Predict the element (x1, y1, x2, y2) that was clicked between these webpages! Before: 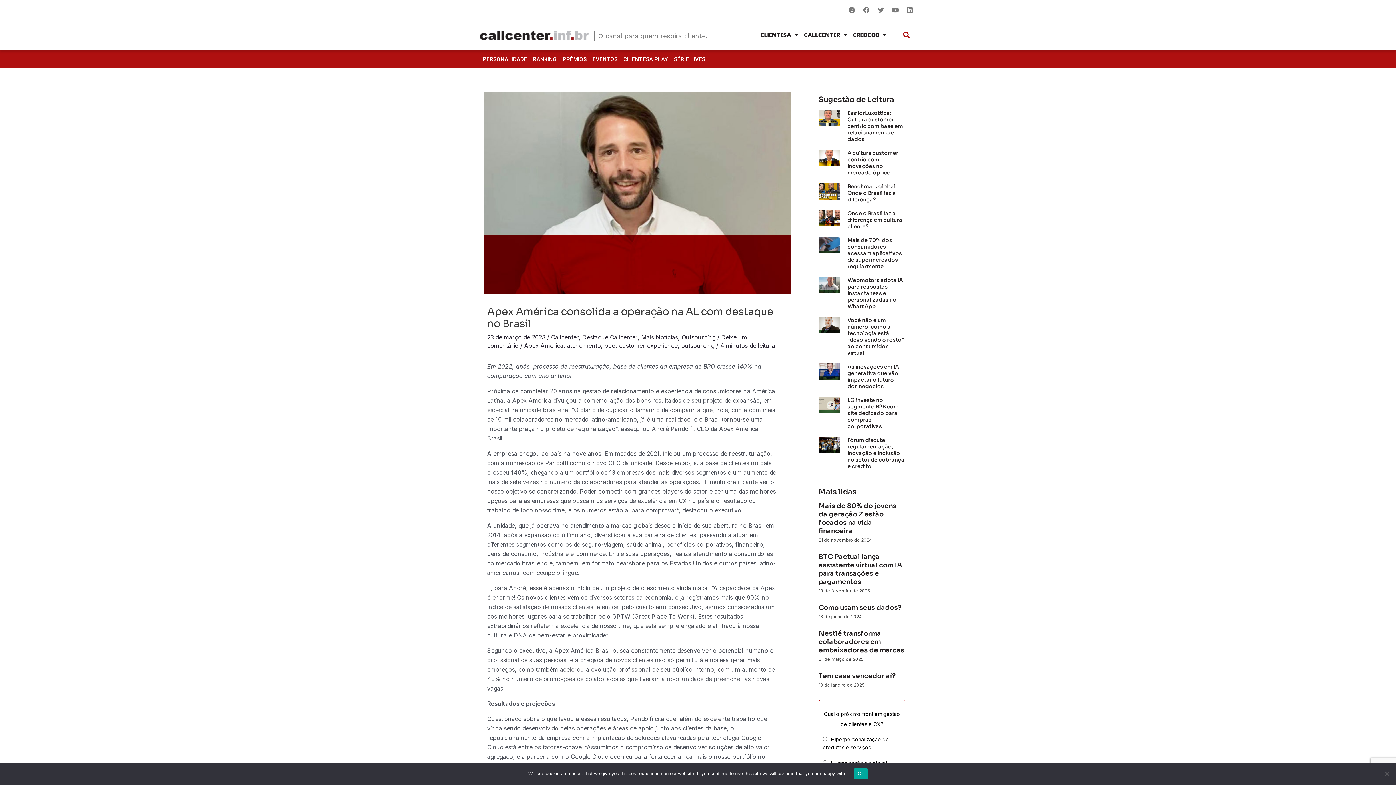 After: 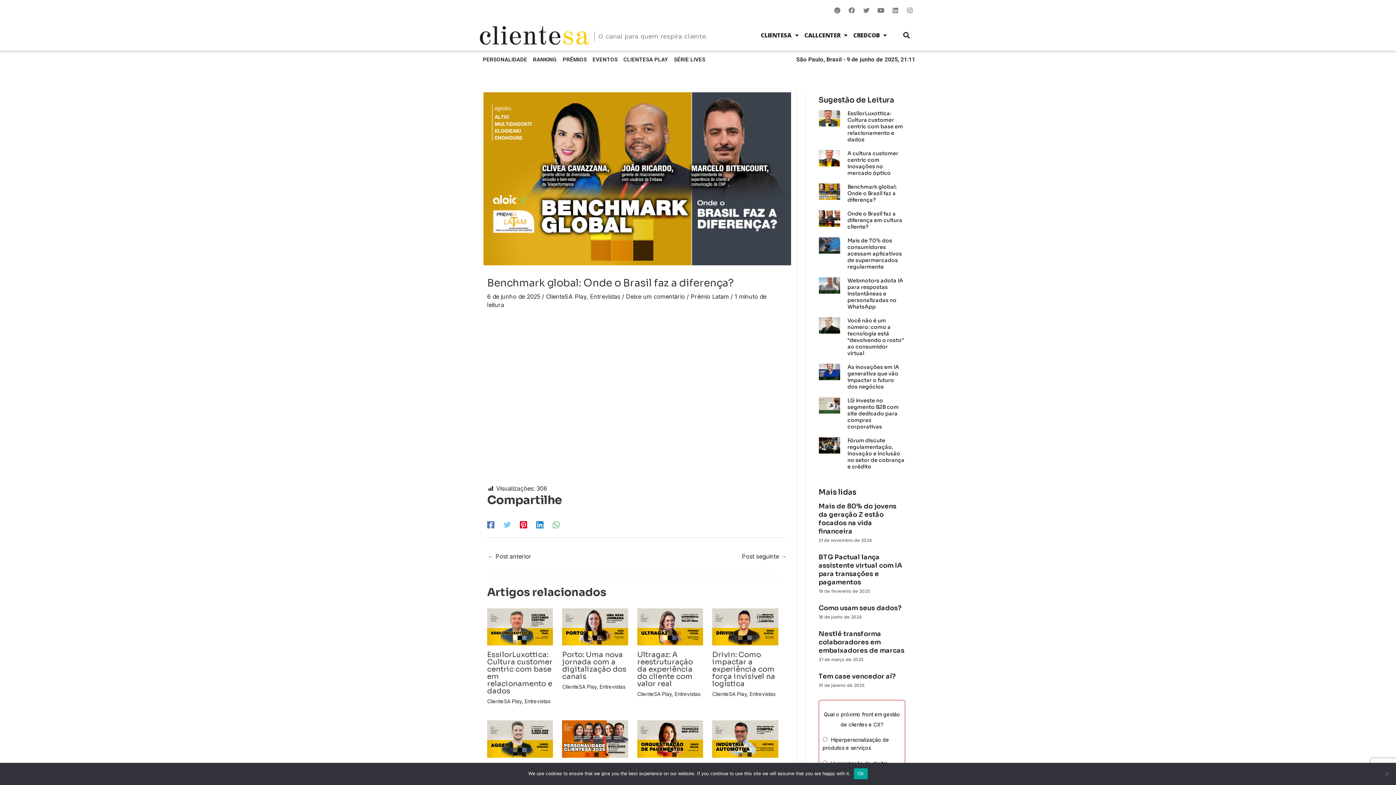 Action: bbox: (818, 183, 840, 202)